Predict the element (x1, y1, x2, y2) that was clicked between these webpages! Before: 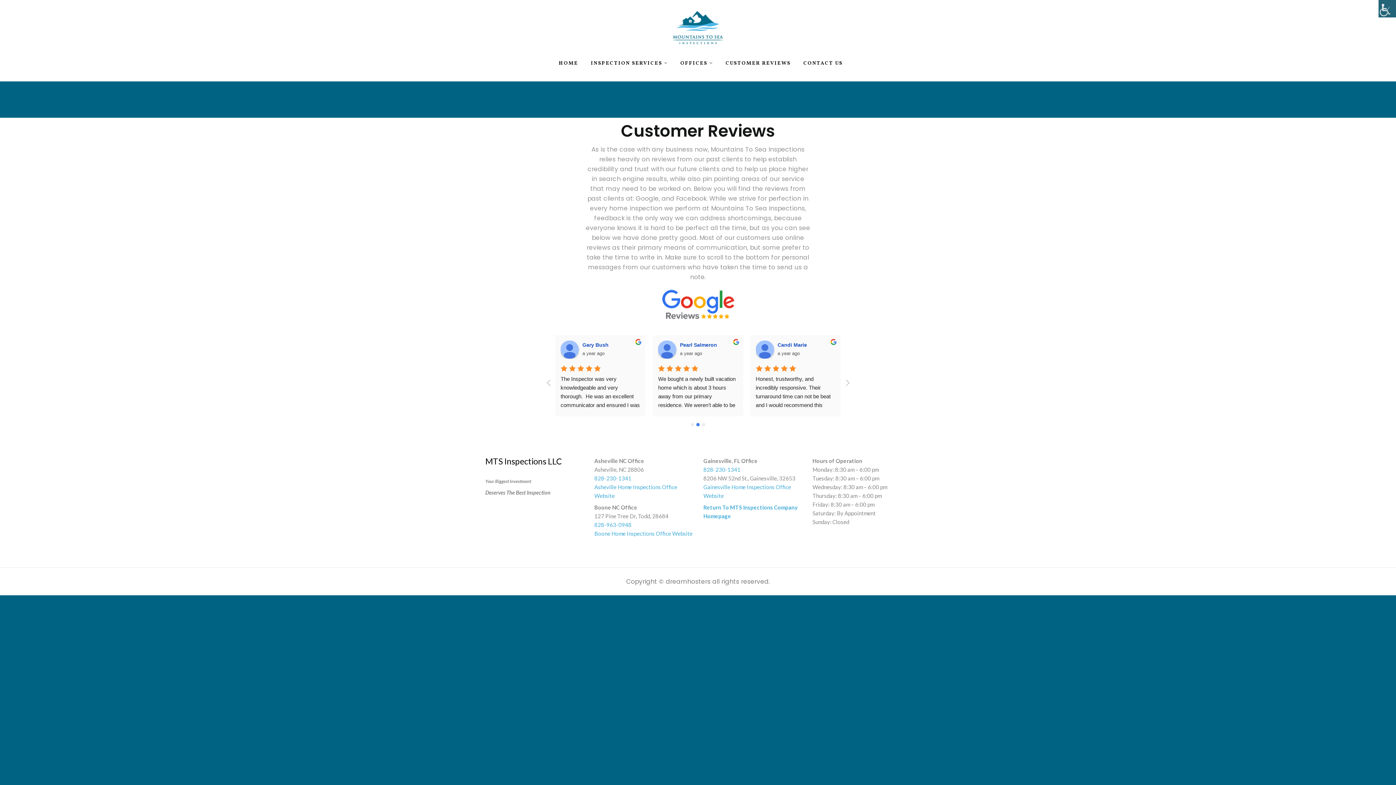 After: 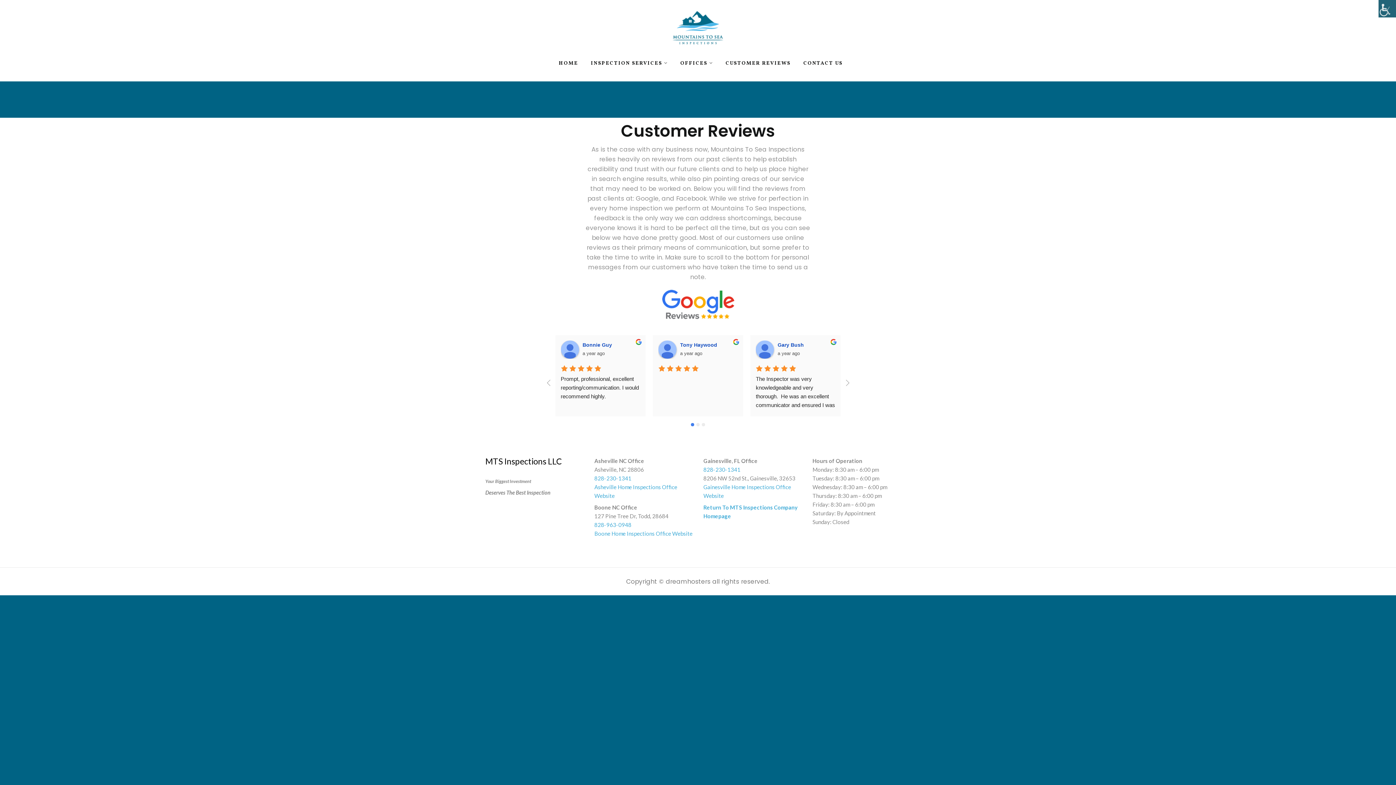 Action: label: Gary Bush bbox: (777, 342, 806, 348)